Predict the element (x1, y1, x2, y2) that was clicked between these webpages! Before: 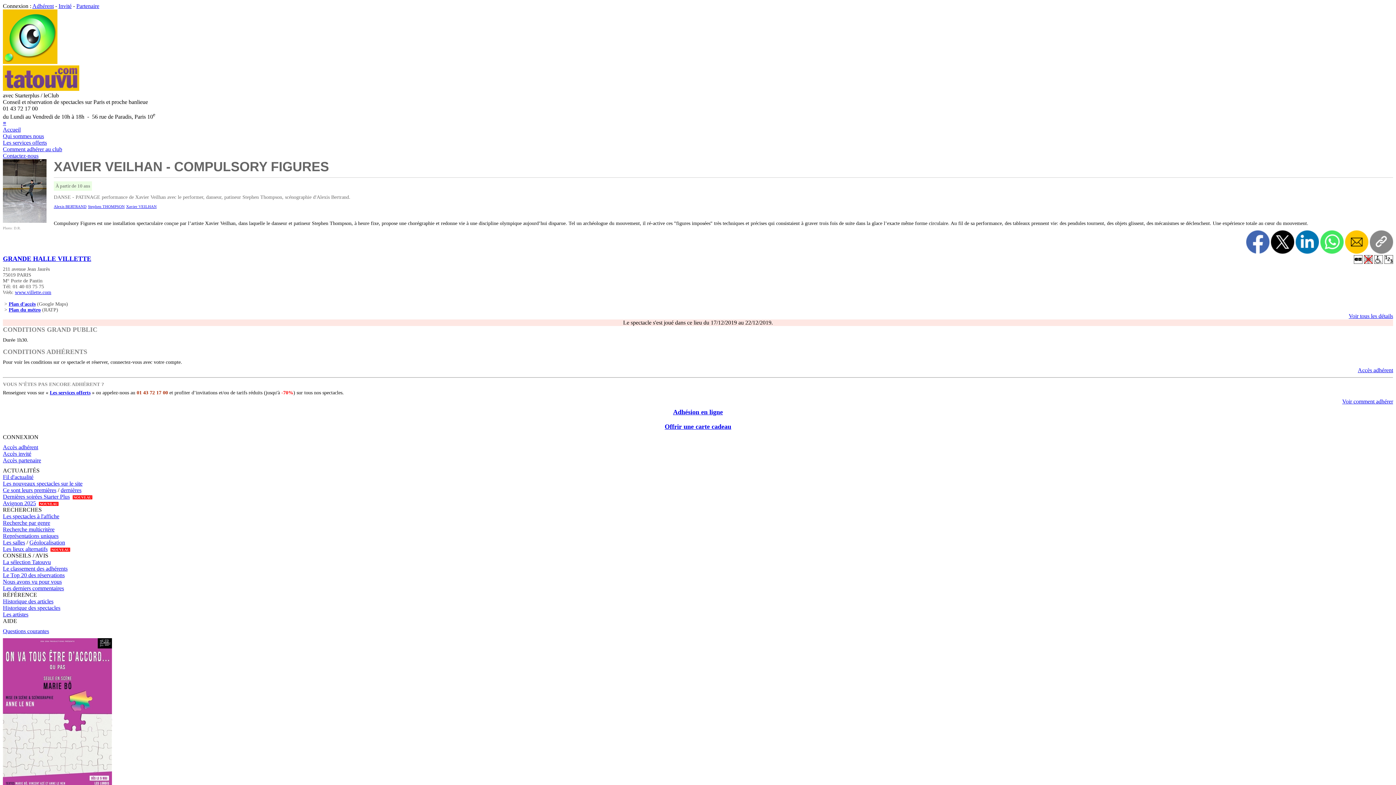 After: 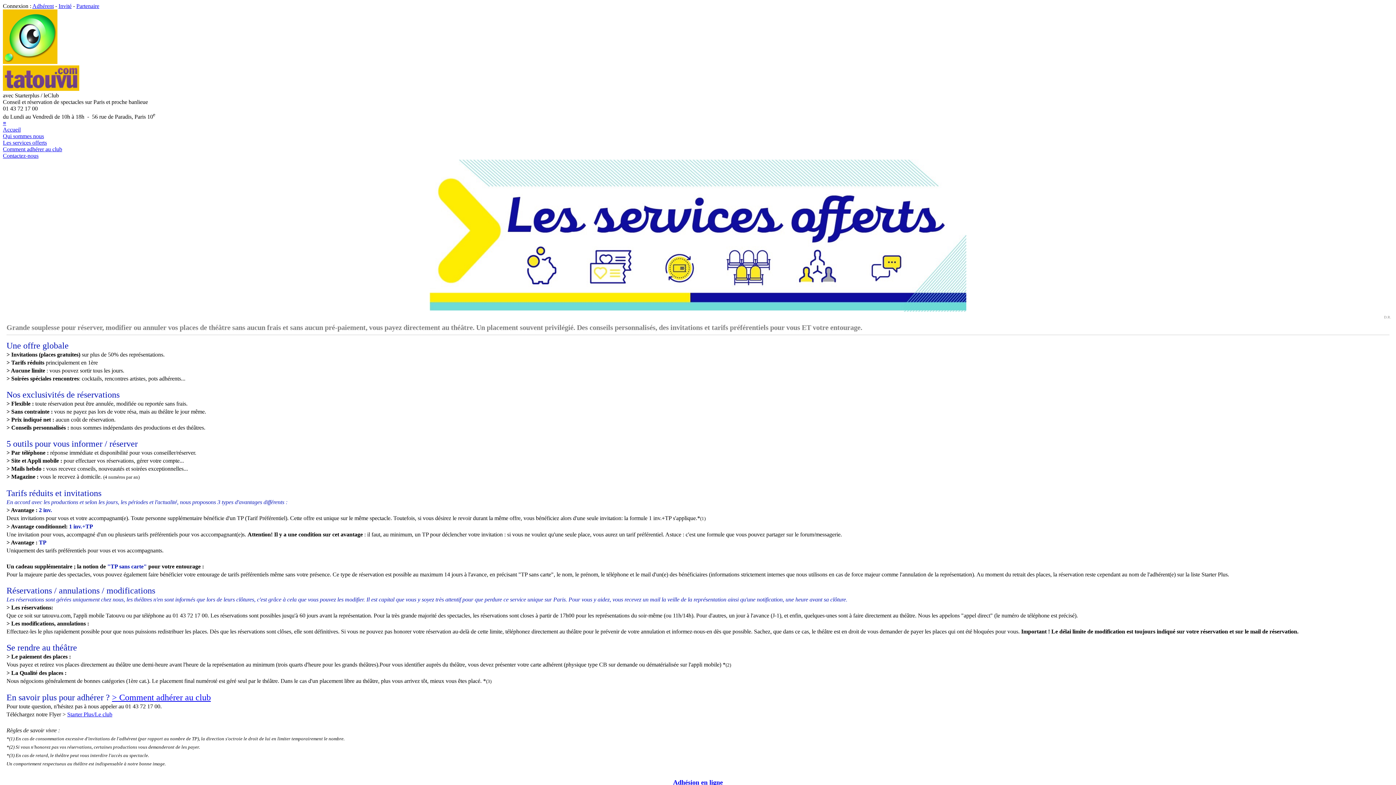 Action: bbox: (2, 139, 46, 145) label: Les services offerts